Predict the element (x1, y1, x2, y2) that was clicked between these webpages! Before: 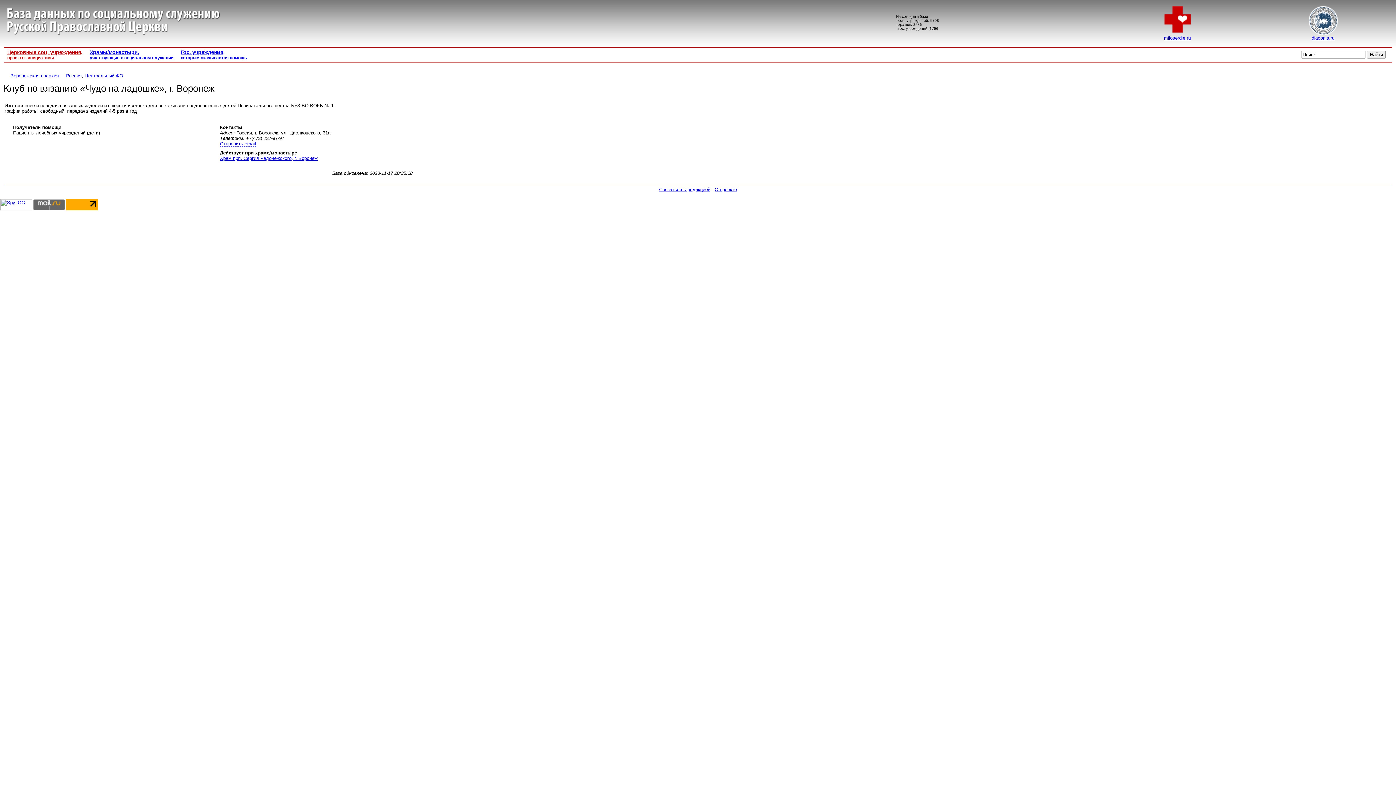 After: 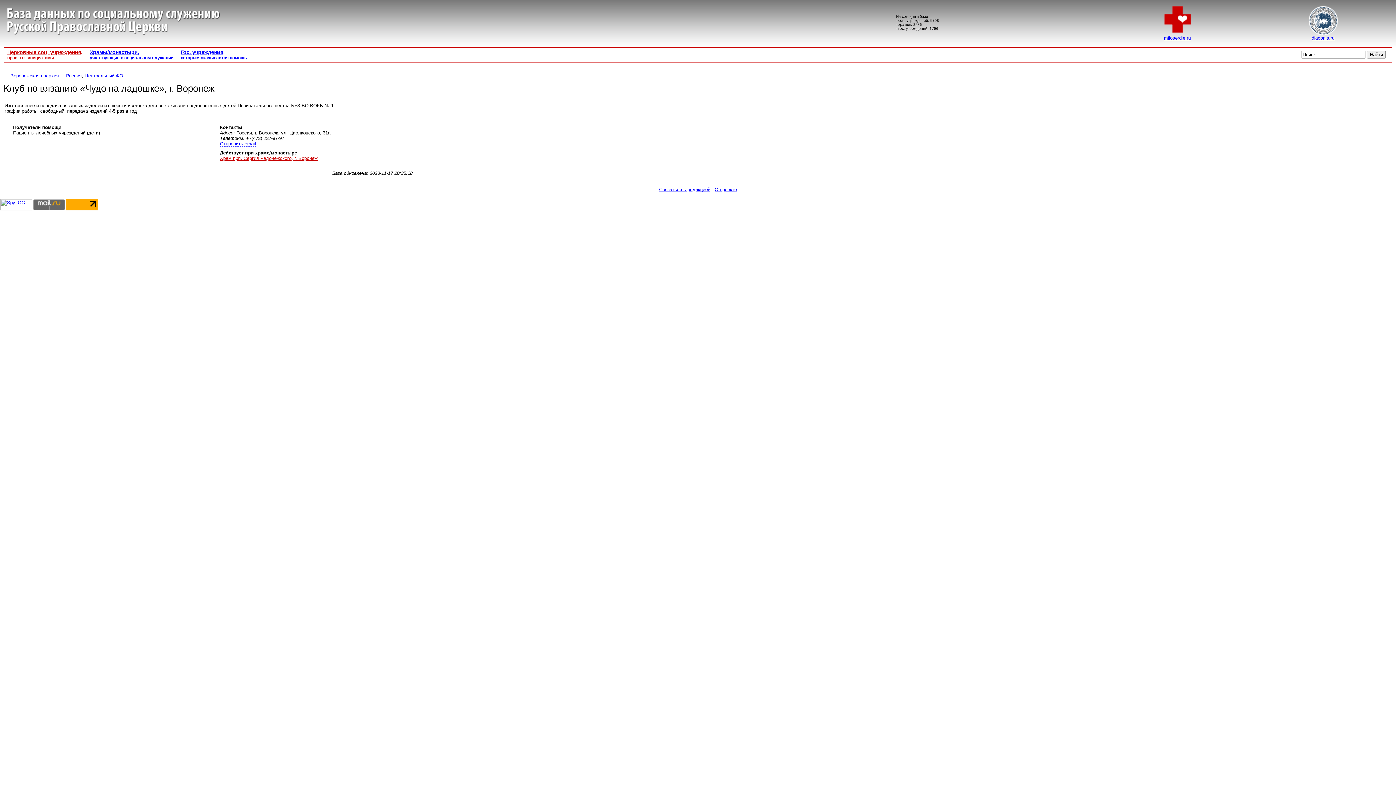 Action: bbox: (220, 155, 317, 161) label: Храм прп. Сергия Радонежского, г. Воронеж